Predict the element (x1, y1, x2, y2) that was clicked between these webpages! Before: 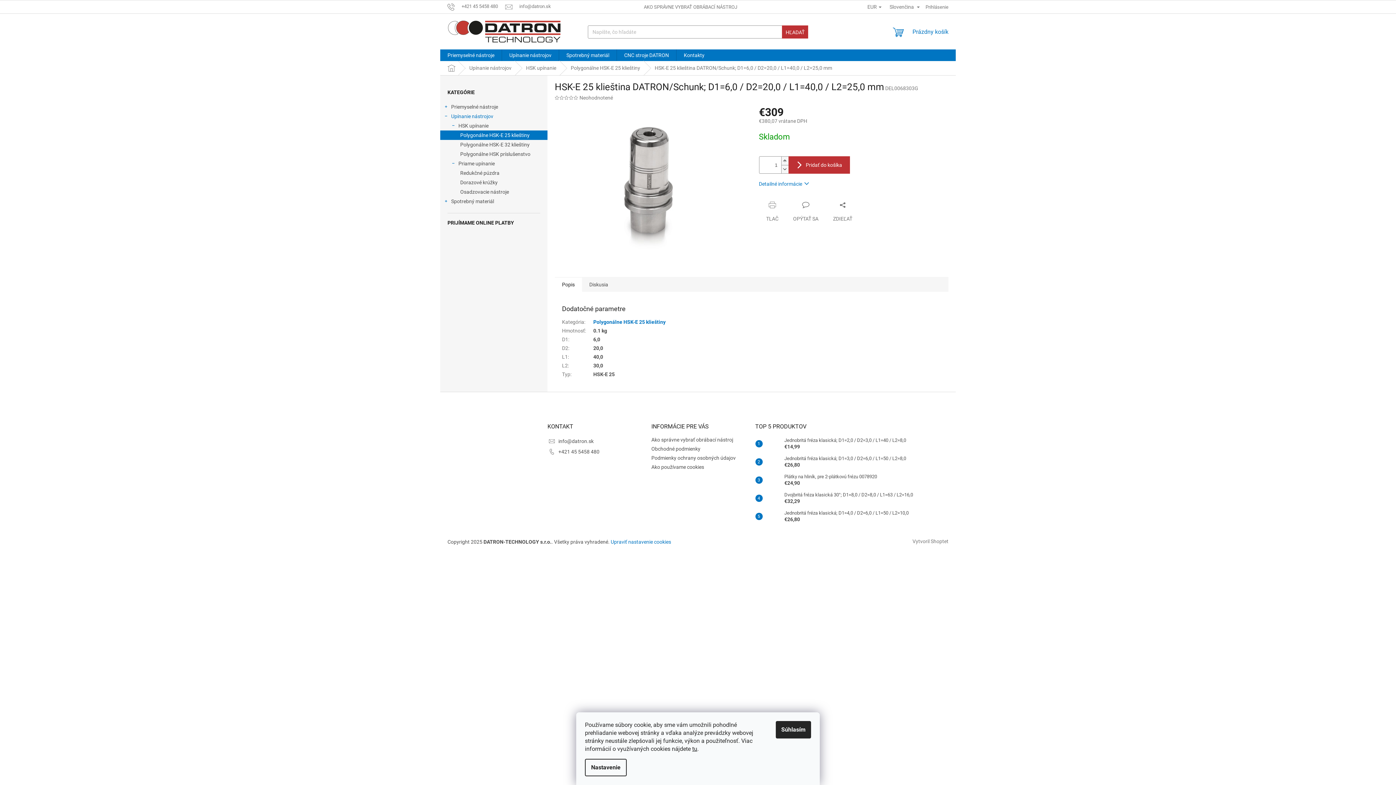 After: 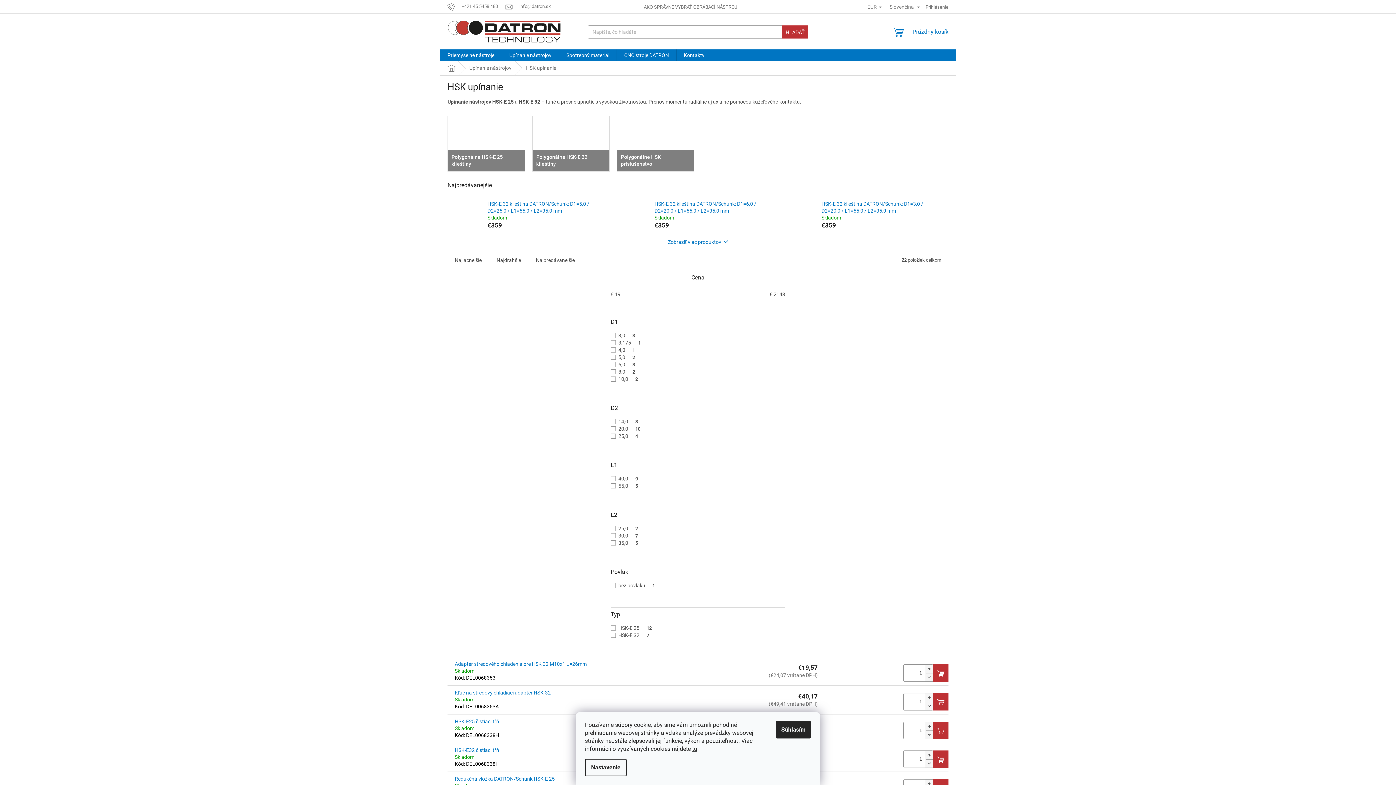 Action: bbox: (518, 61, 563, 75) label: HSK upínanie